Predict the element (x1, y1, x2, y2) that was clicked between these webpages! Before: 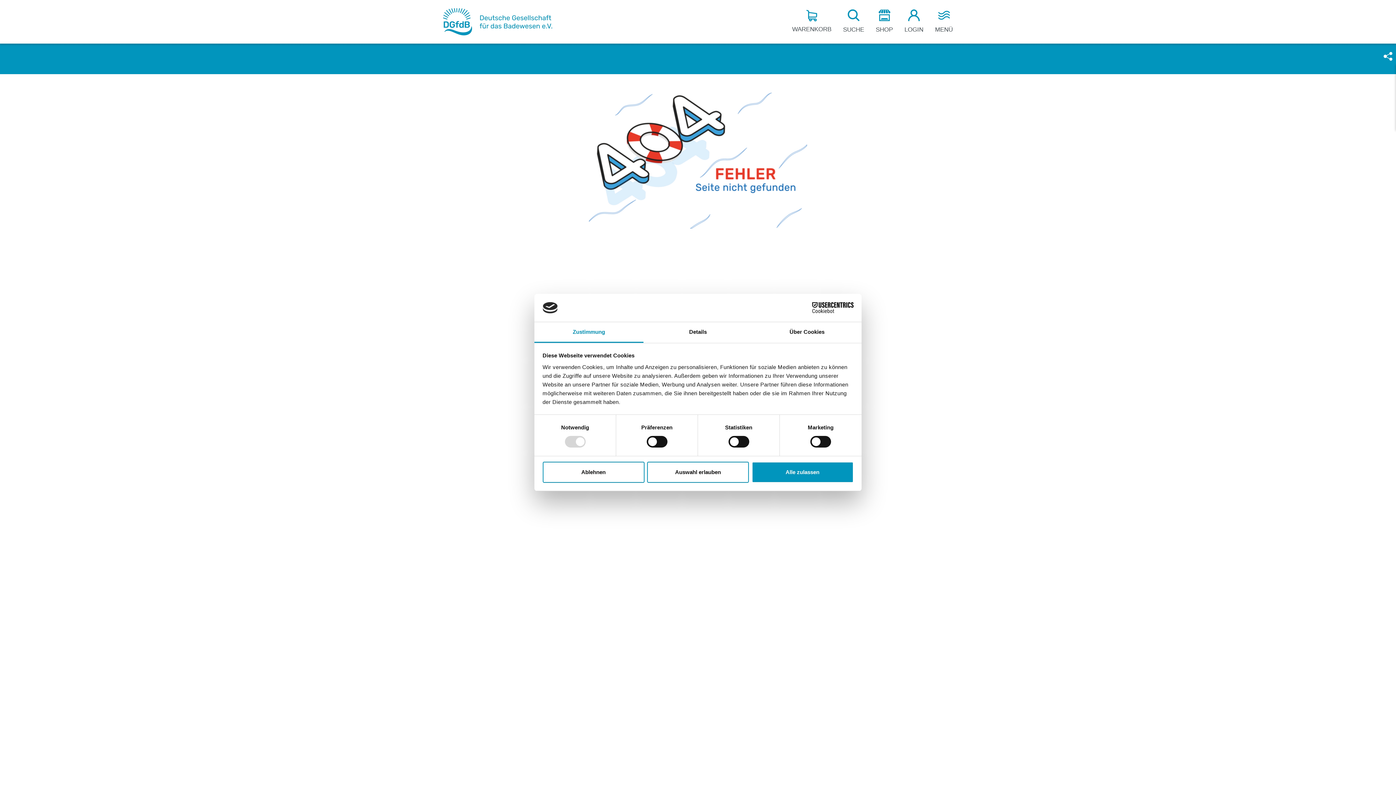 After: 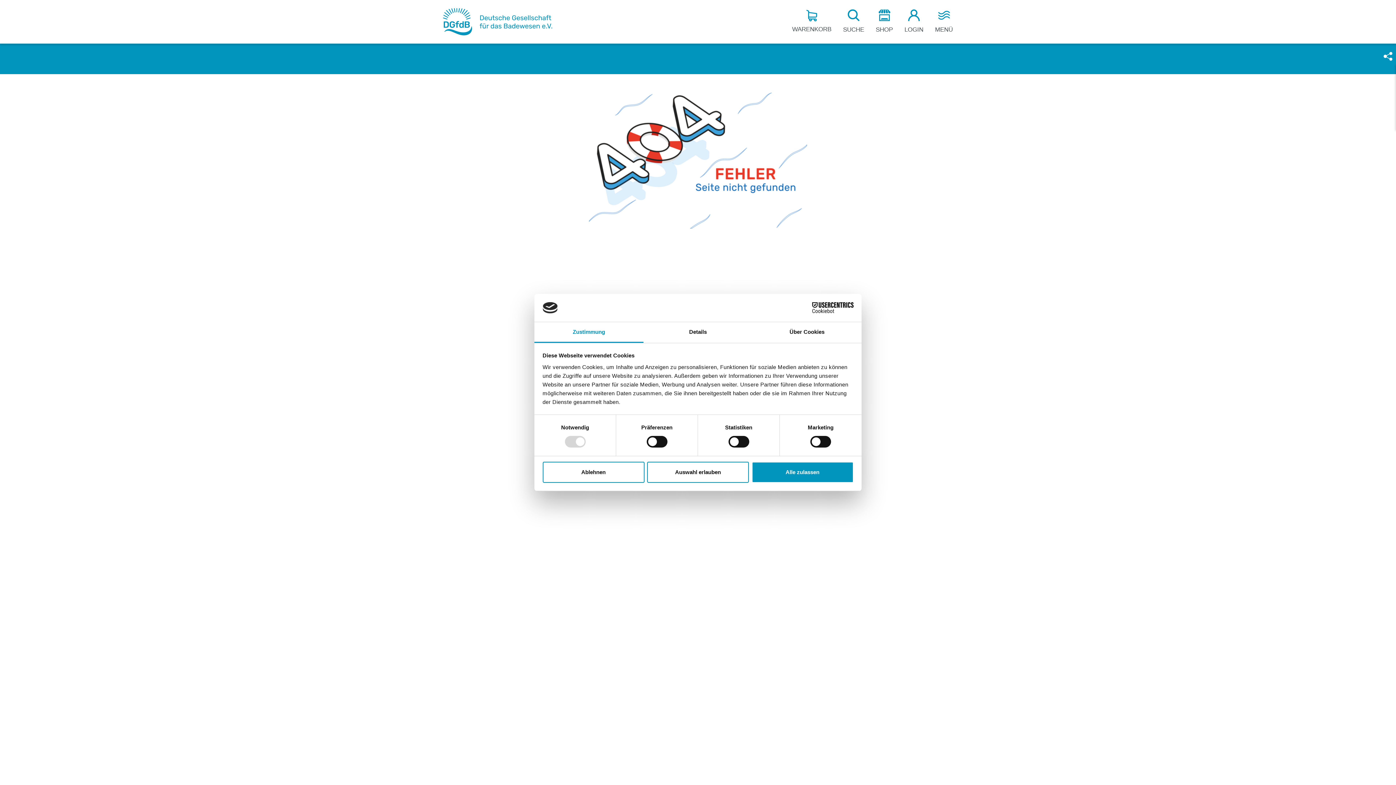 Action: label: Cookiebot - opens in a new window bbox: (790, 302, 853, 313)